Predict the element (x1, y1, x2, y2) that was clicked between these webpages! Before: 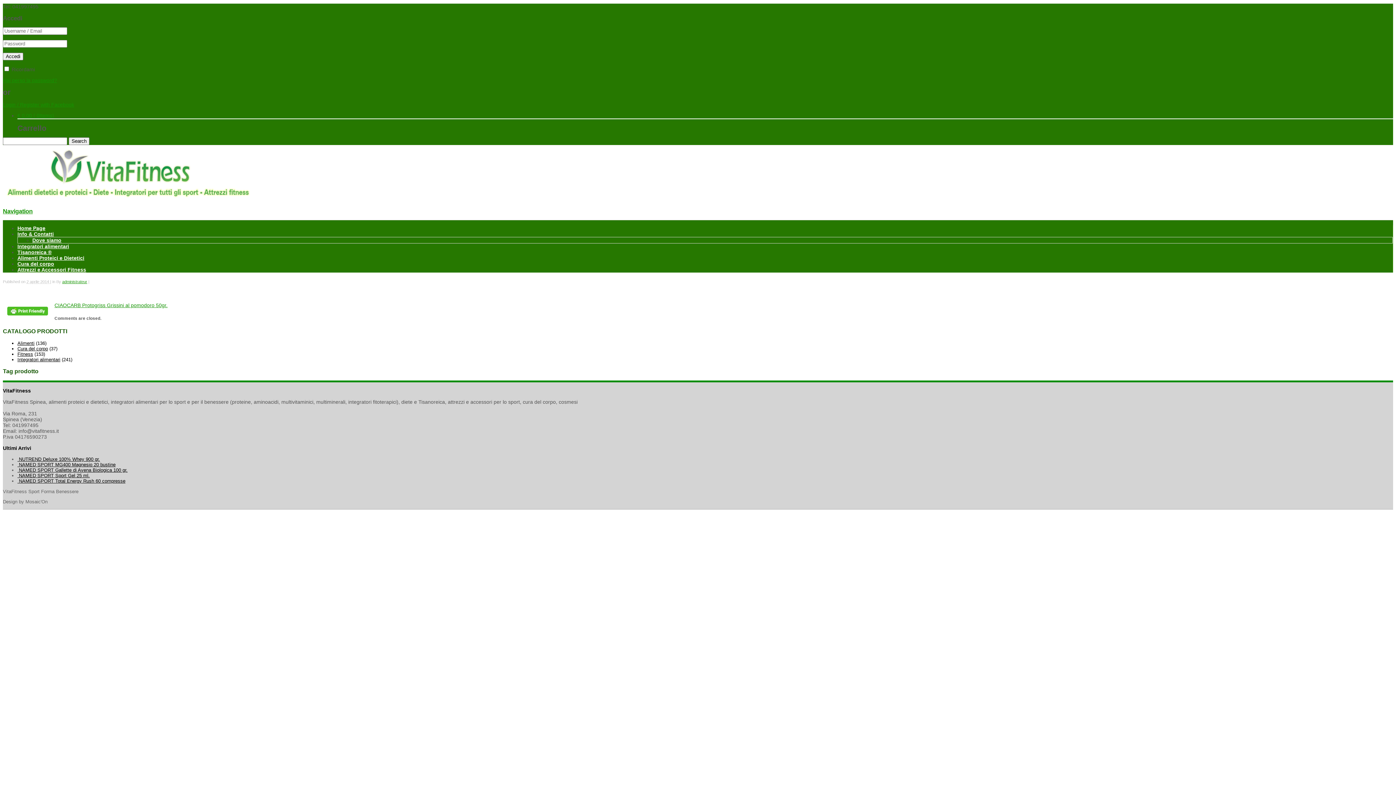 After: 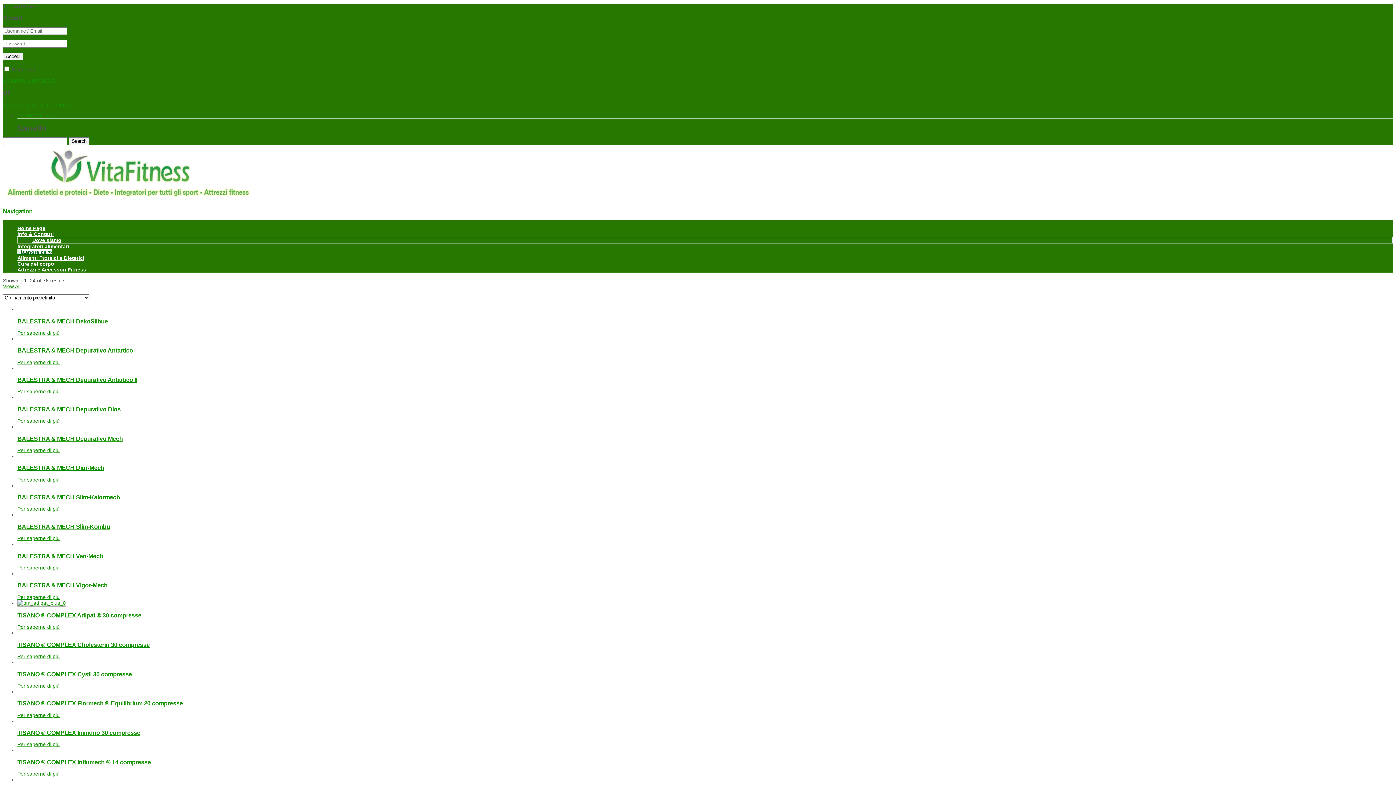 Action: bbox: (17, 249, 51, 255) label: Tisanoreica ®